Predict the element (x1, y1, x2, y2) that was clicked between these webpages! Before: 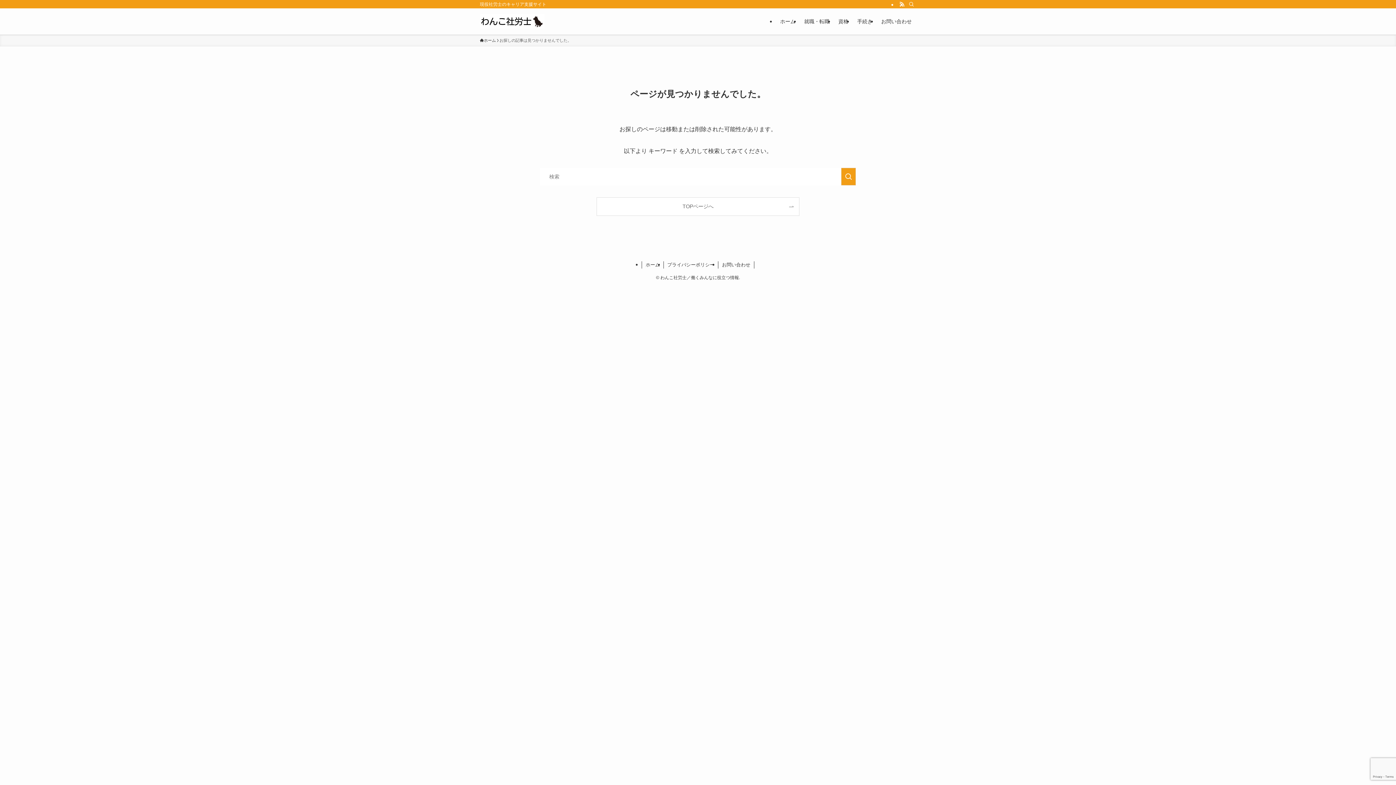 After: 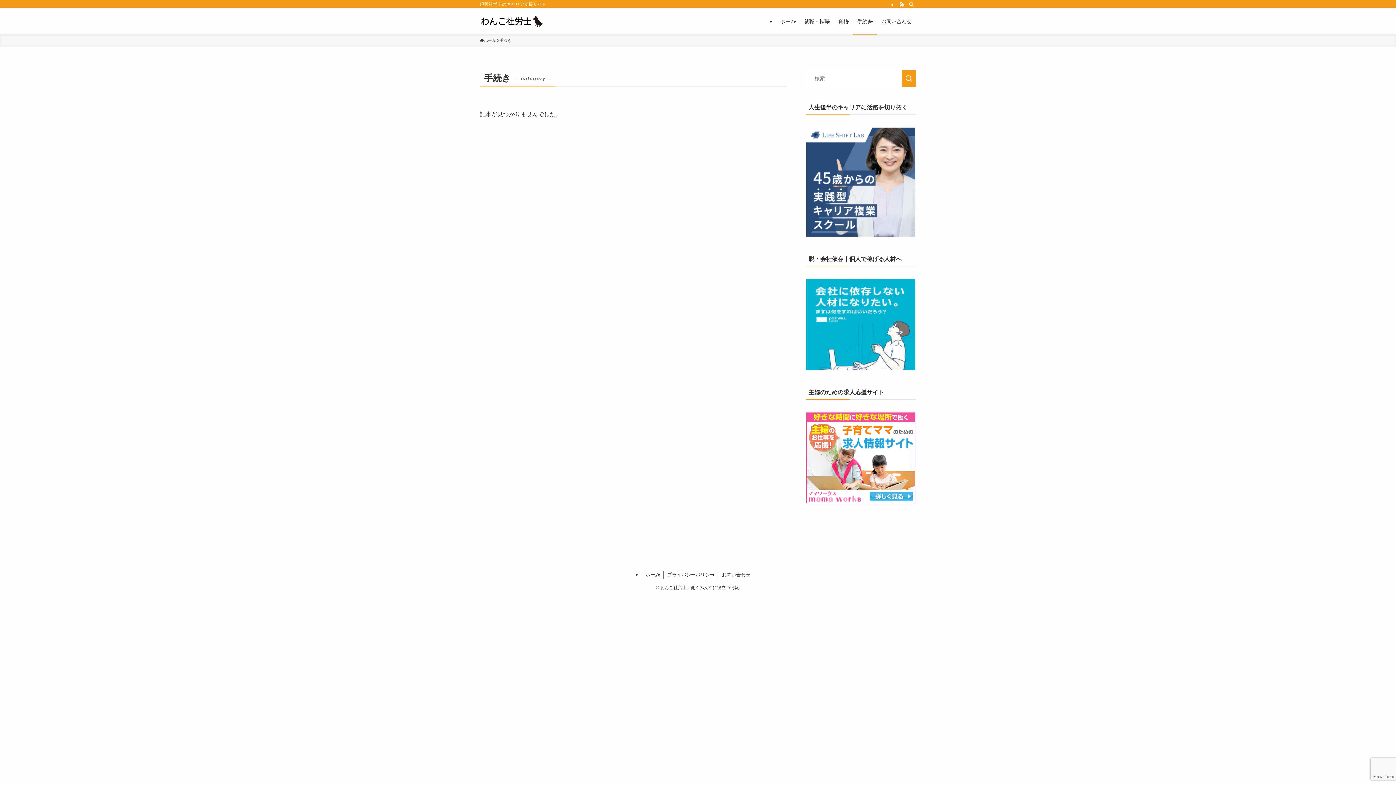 Action: bbox: (853, 8, 877, 34) label: 手続き